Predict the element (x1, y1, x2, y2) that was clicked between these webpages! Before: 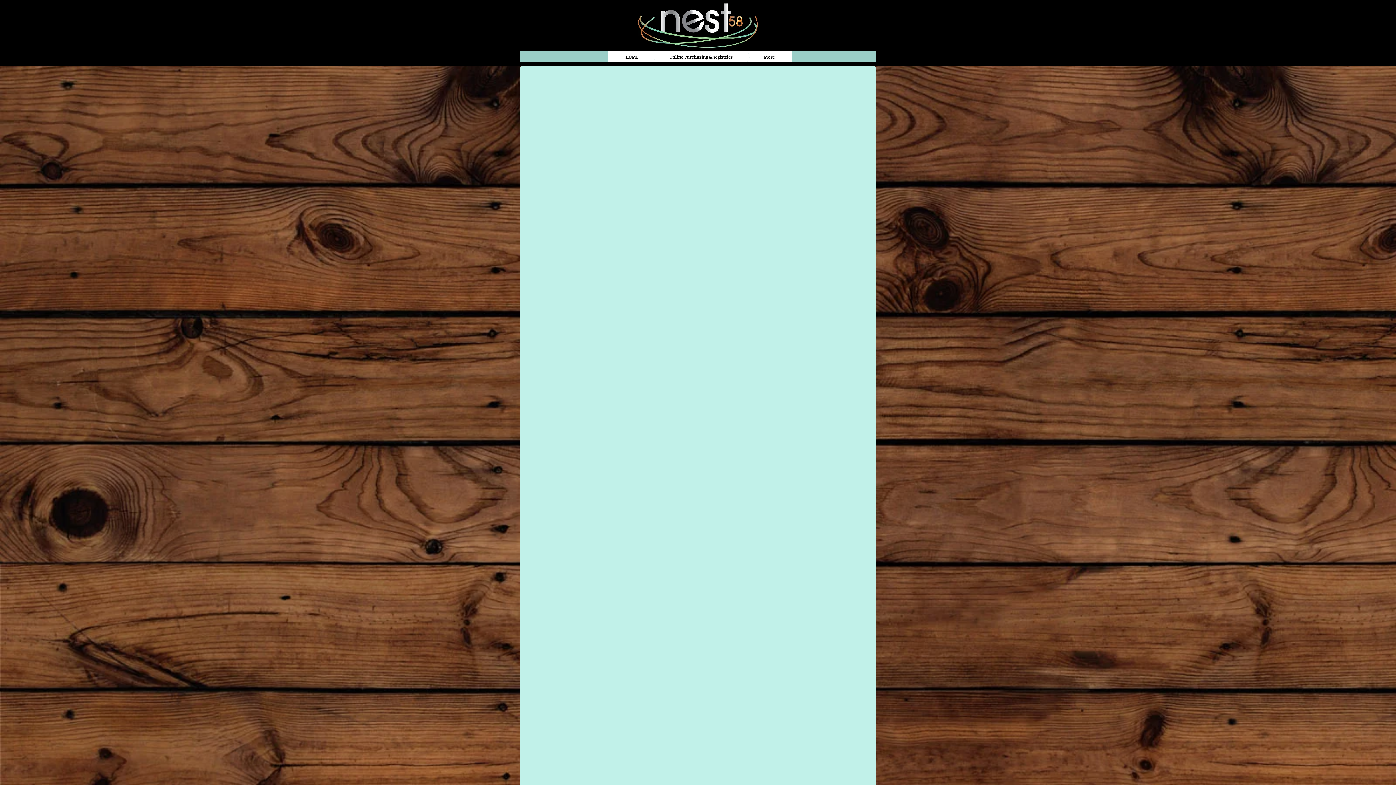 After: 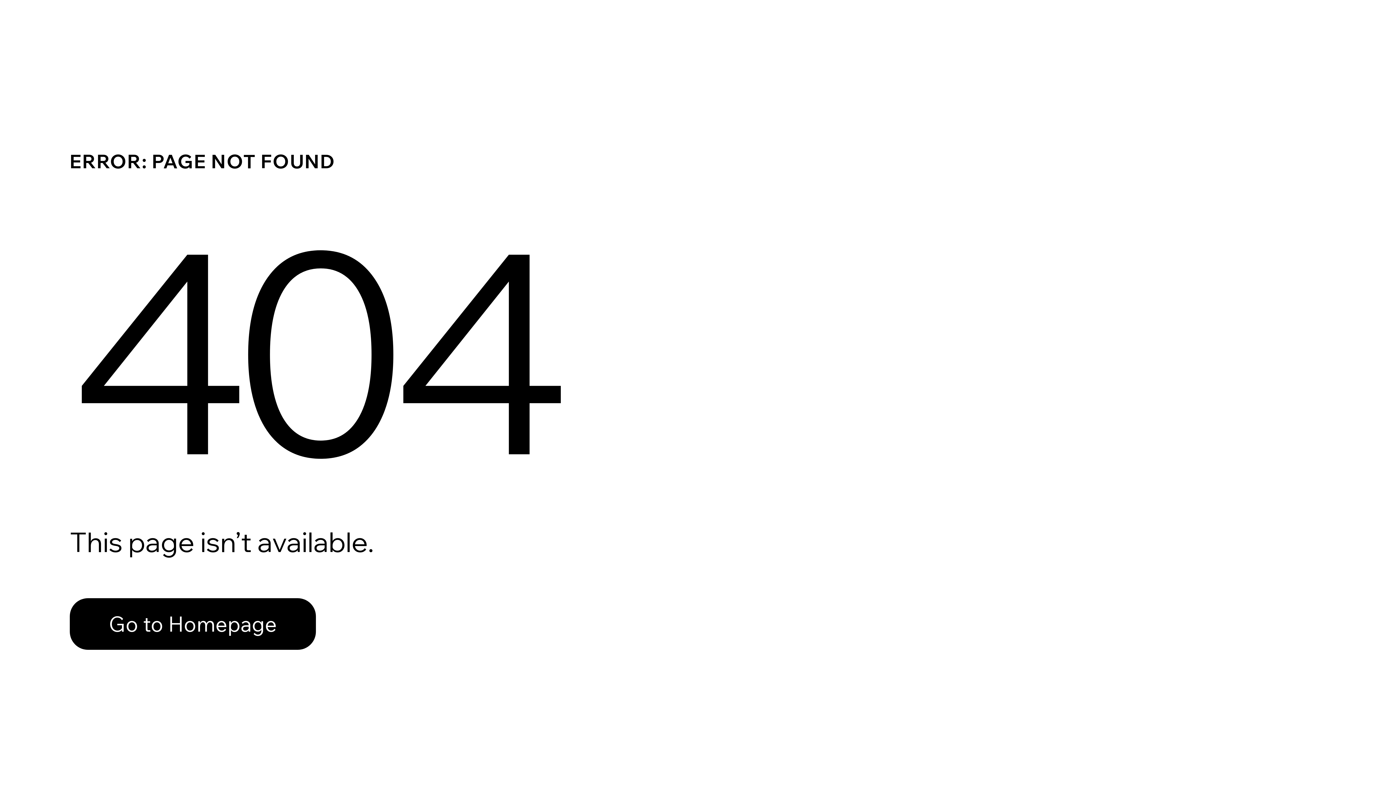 Action: bbox: (520, 782, 551, 786) label:  Shopping Bag